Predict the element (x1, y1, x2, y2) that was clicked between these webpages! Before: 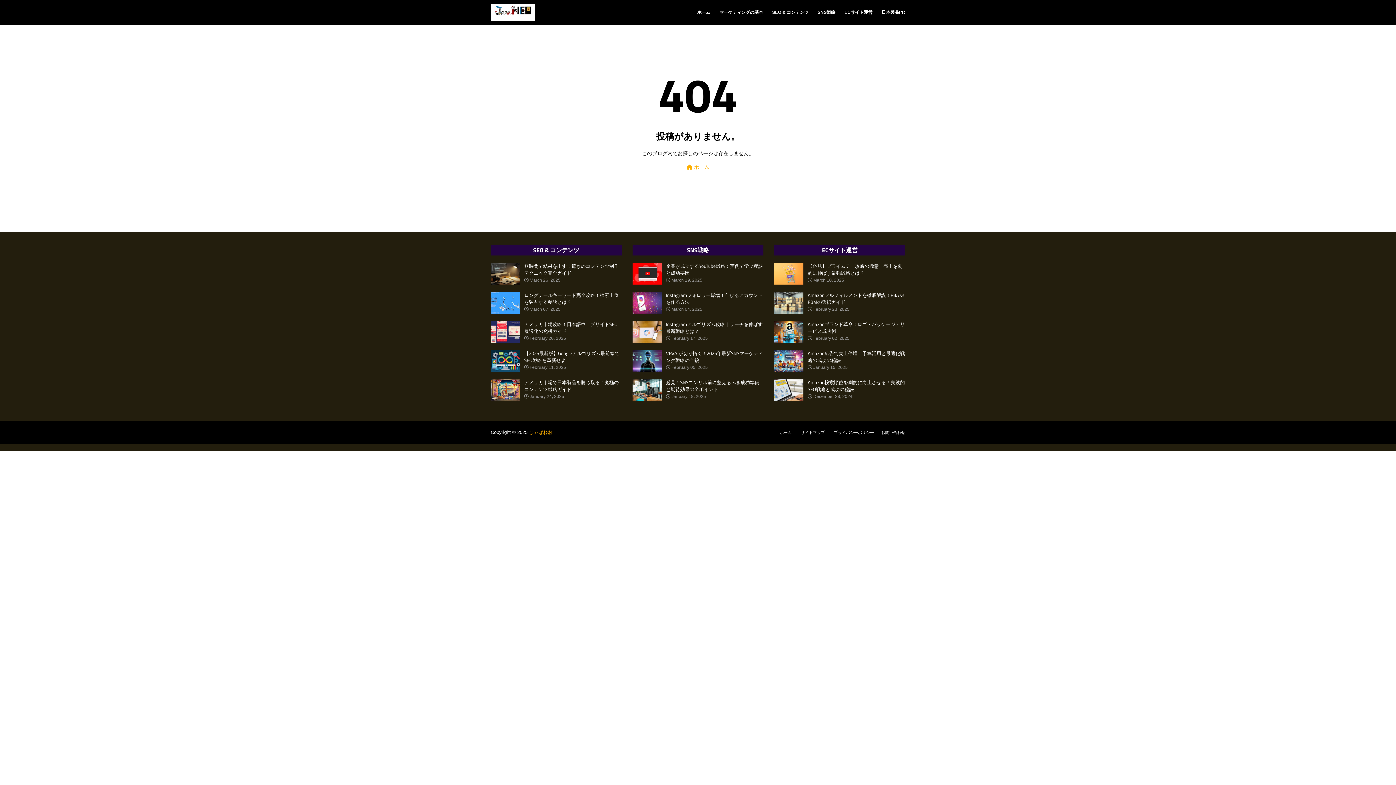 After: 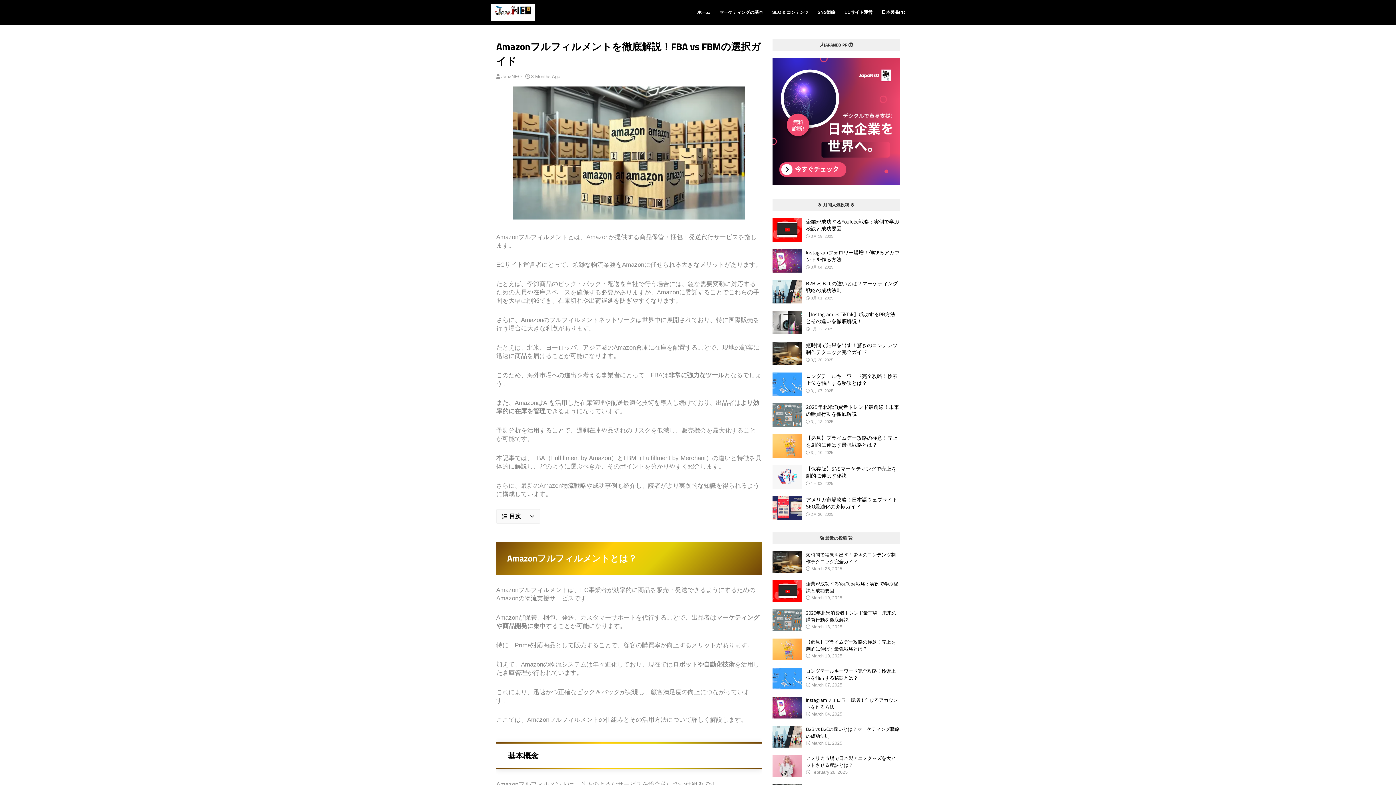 Action: bbox: (774, 292, 803, 313)